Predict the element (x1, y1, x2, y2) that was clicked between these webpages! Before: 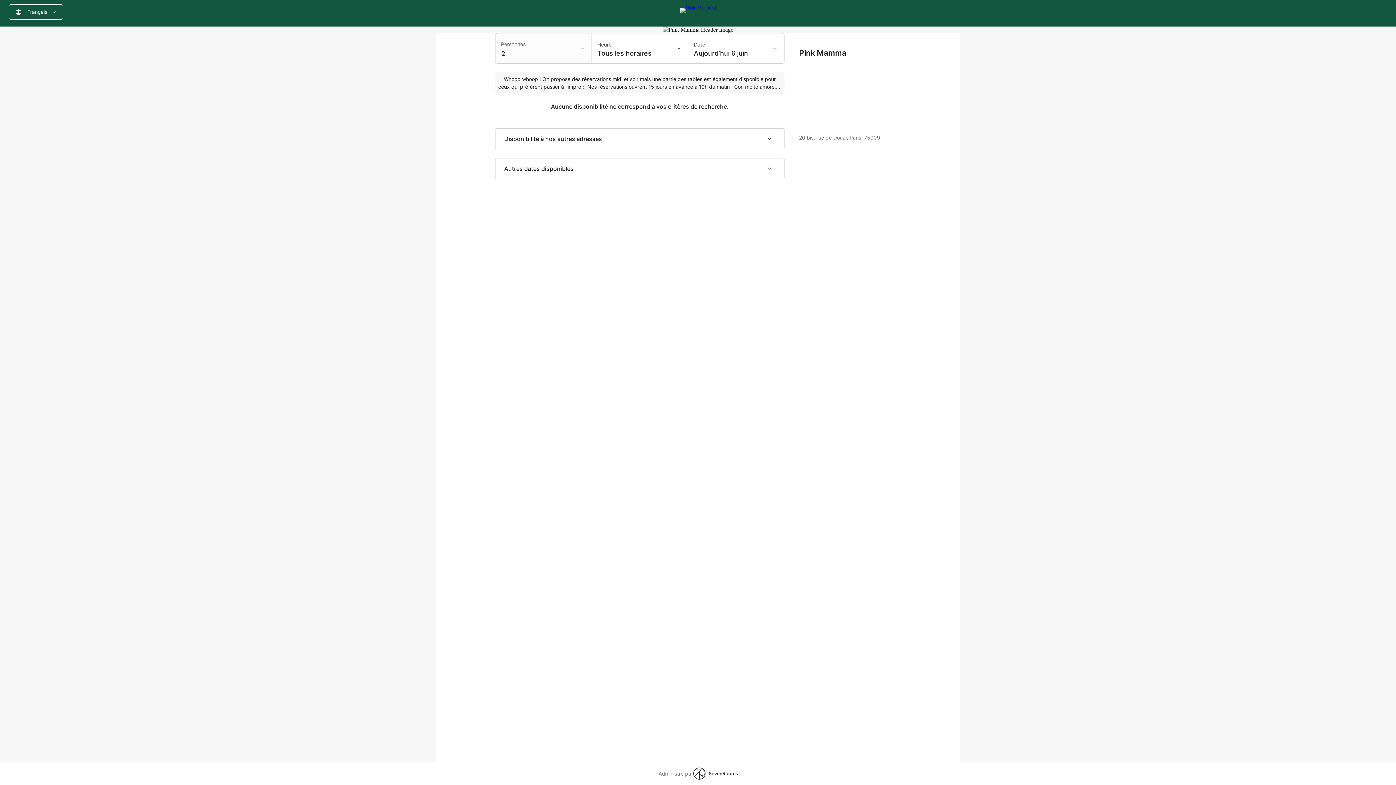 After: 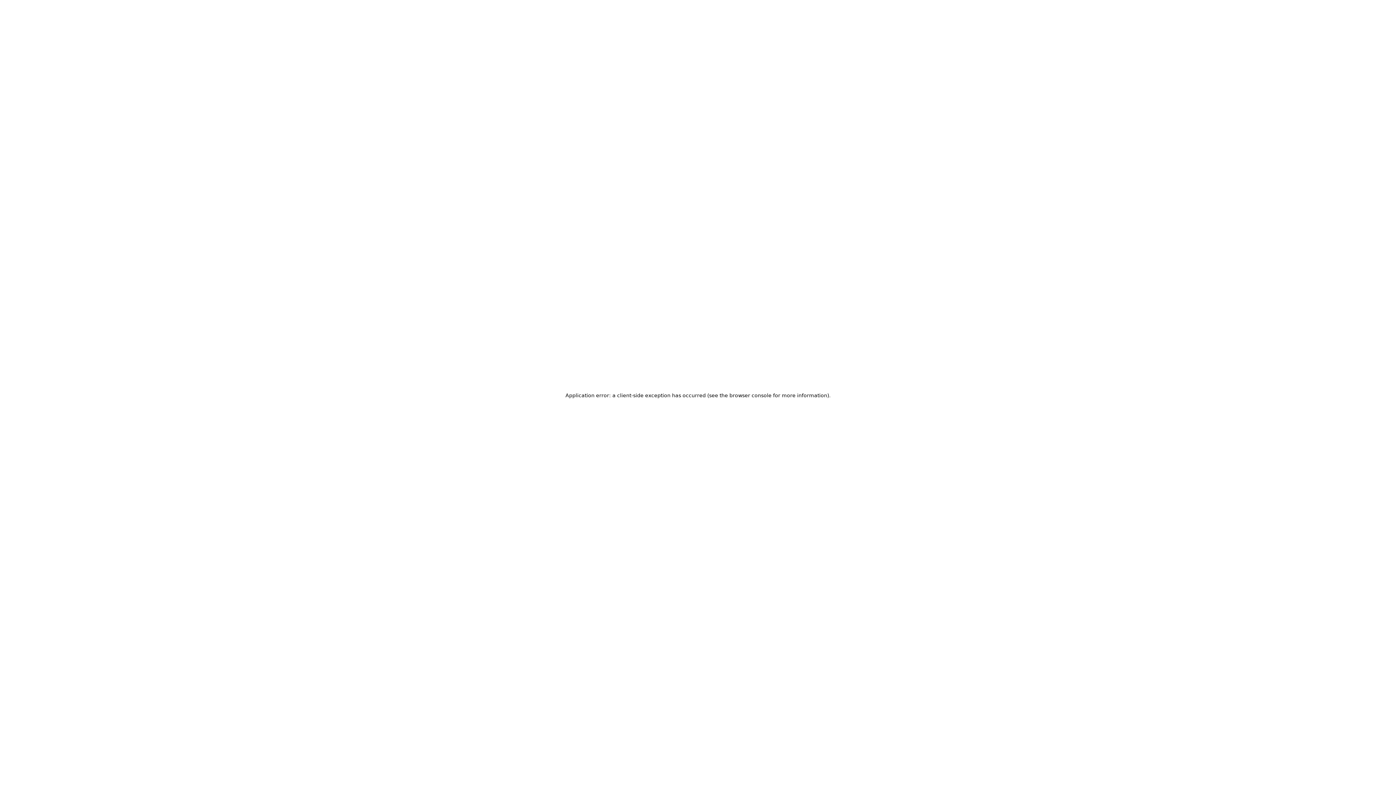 Action: label: Administré par bbox: (652, 762, 743, 785)